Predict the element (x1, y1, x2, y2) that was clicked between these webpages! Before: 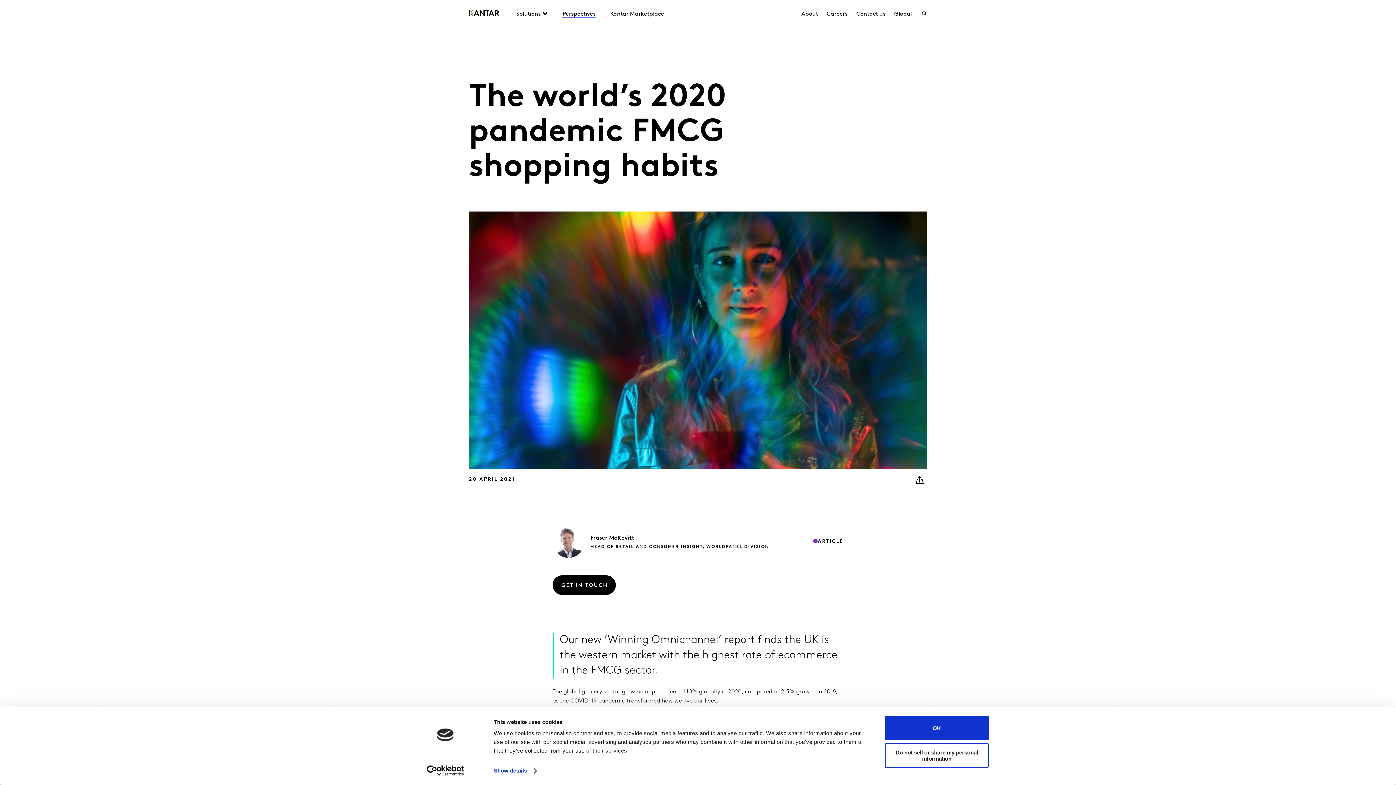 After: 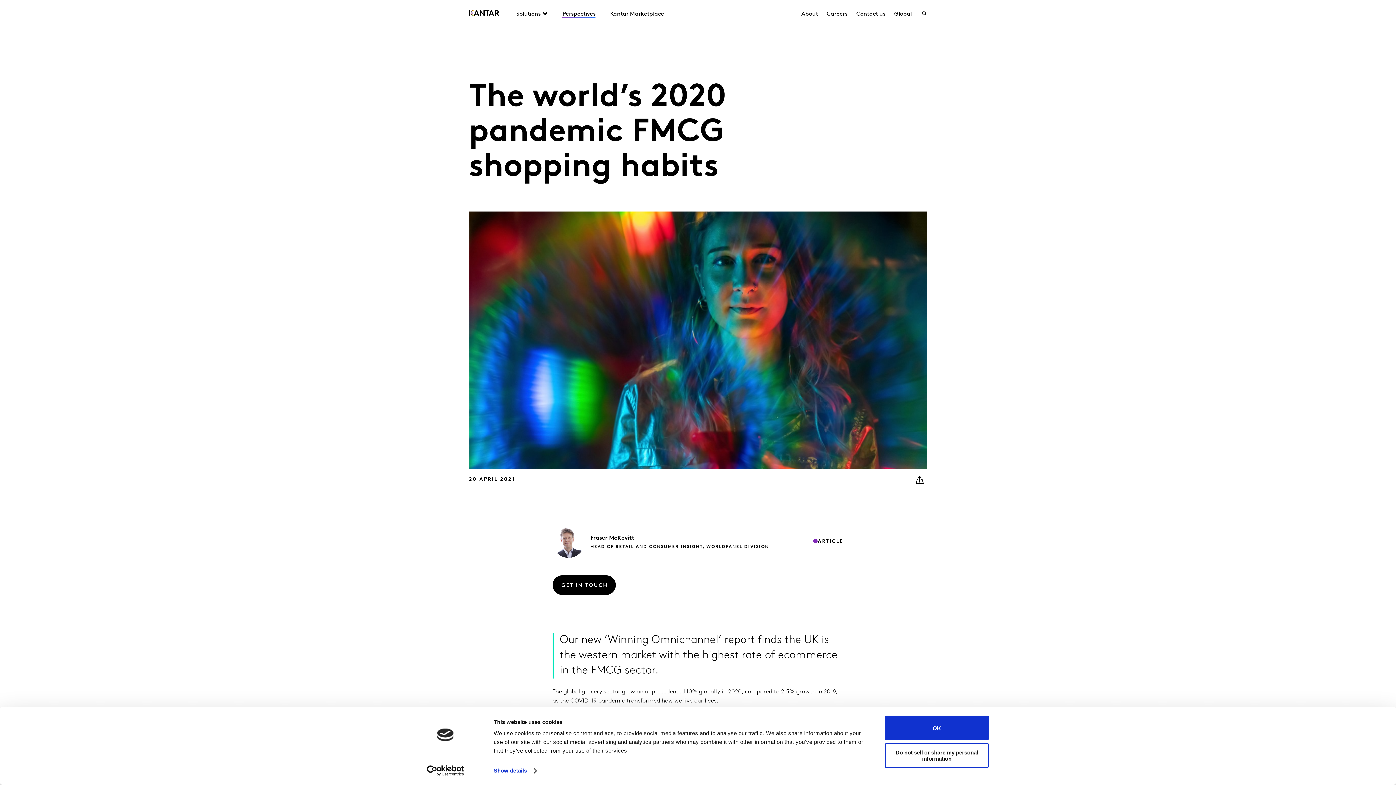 Action: bbox: (913, 9, 927, 18)